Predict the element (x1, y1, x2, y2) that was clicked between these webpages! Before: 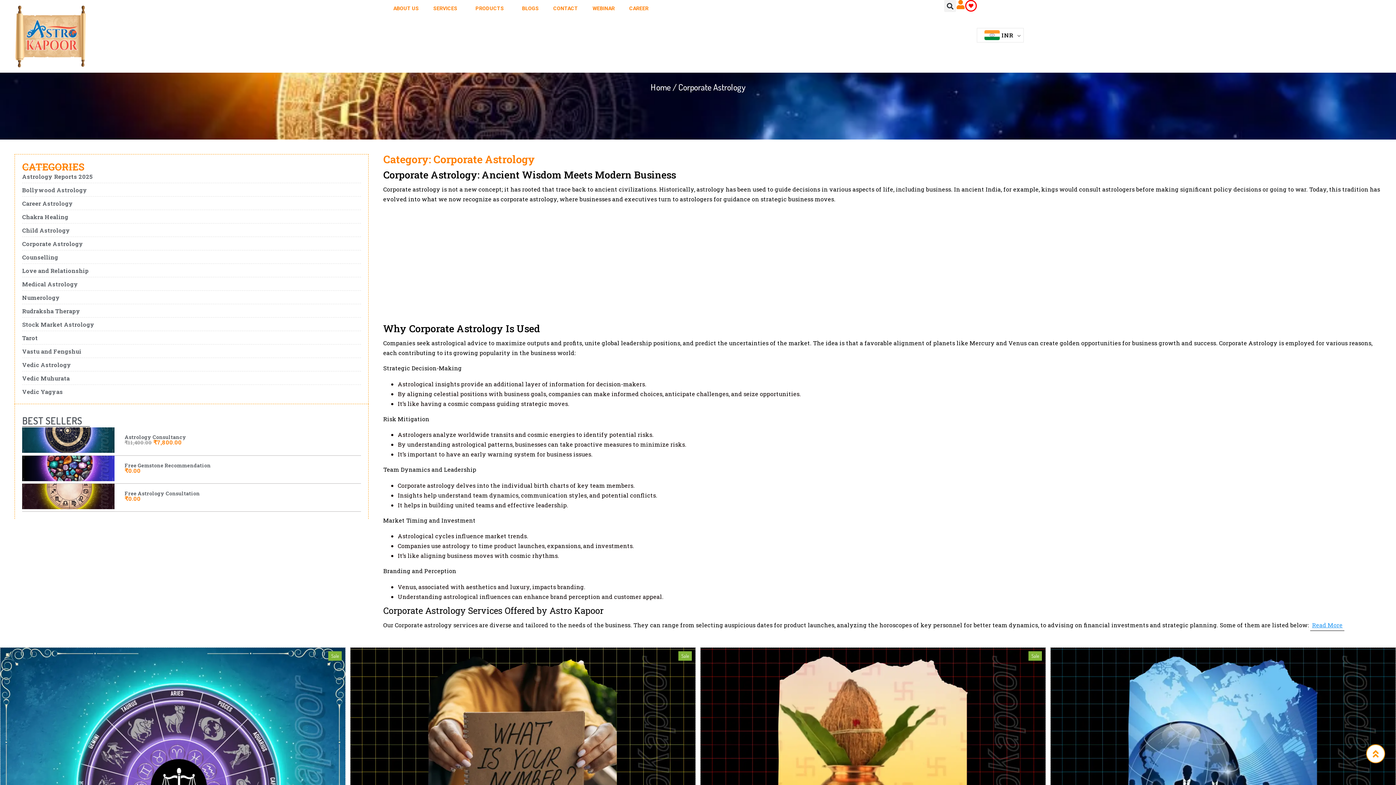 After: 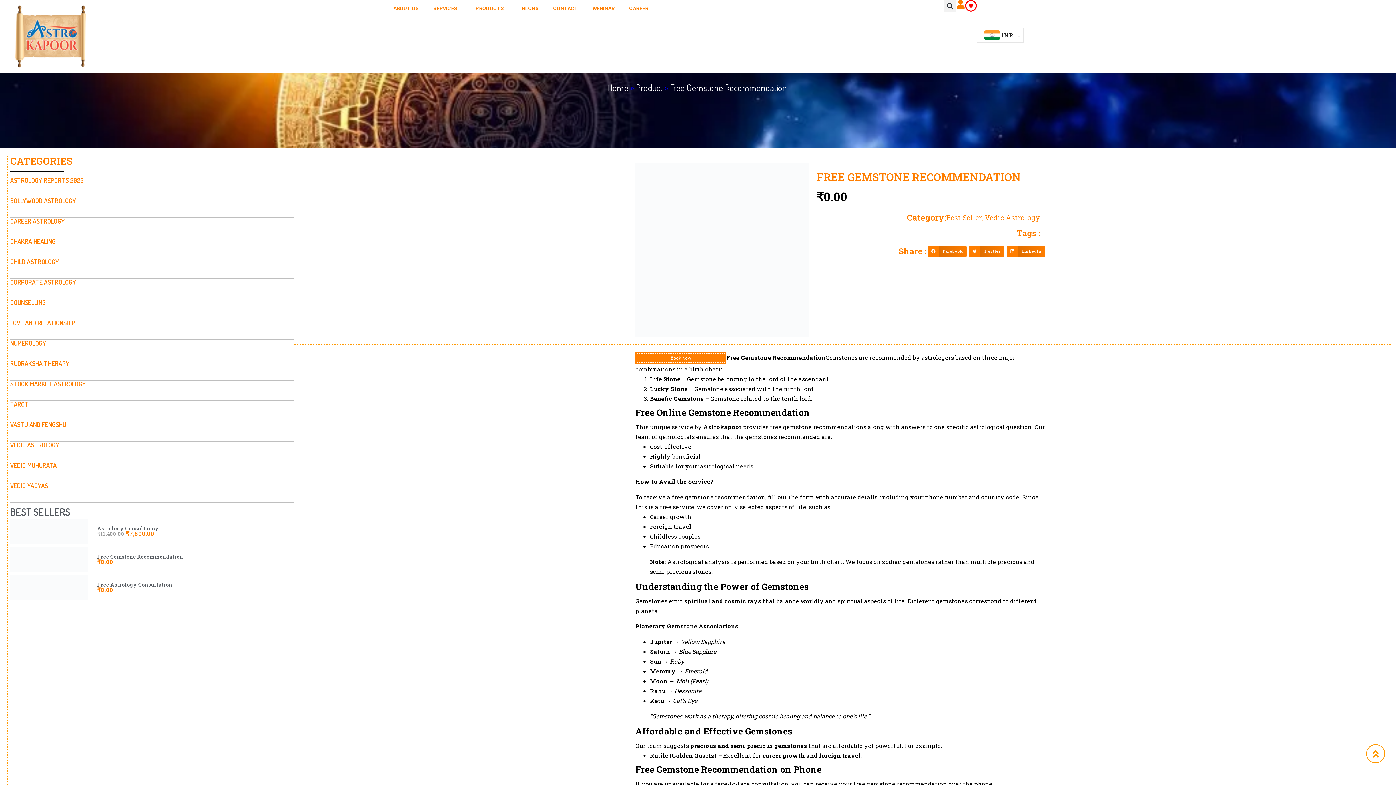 Action: bbox: (124, 462, 210, 469) label: Free Gemstone Recommendation